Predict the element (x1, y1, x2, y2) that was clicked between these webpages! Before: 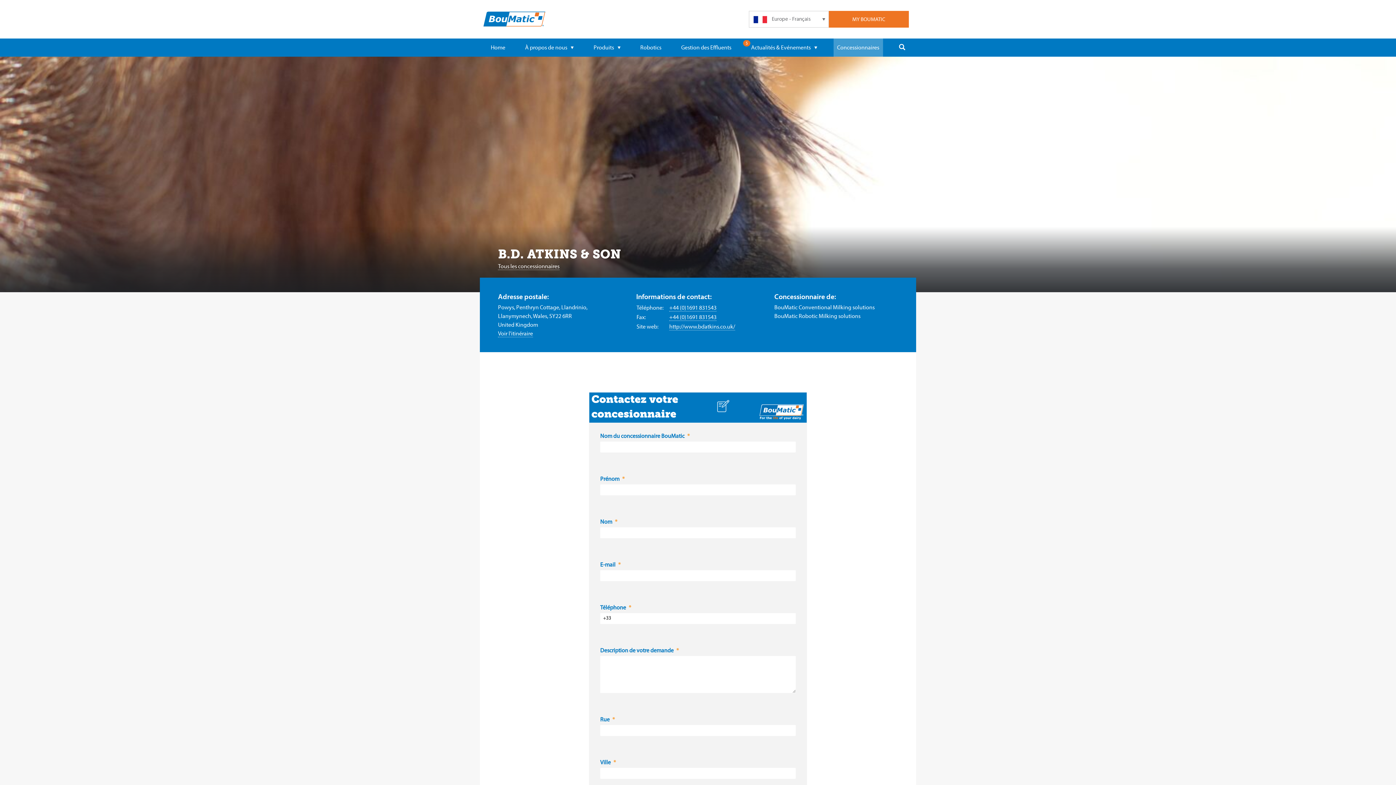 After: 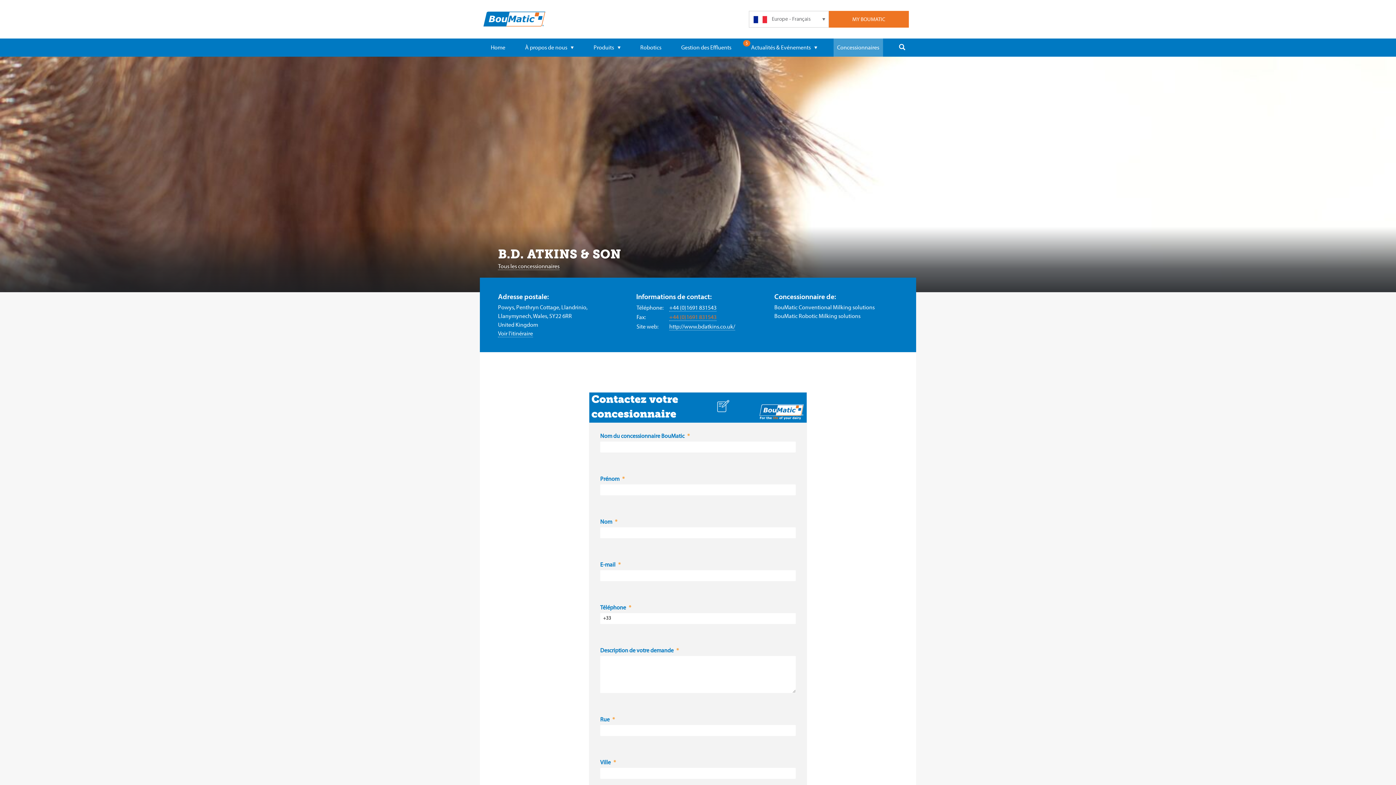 Action: bbox: (669, 313, 716, 321) label: +44 (0)1691 831543